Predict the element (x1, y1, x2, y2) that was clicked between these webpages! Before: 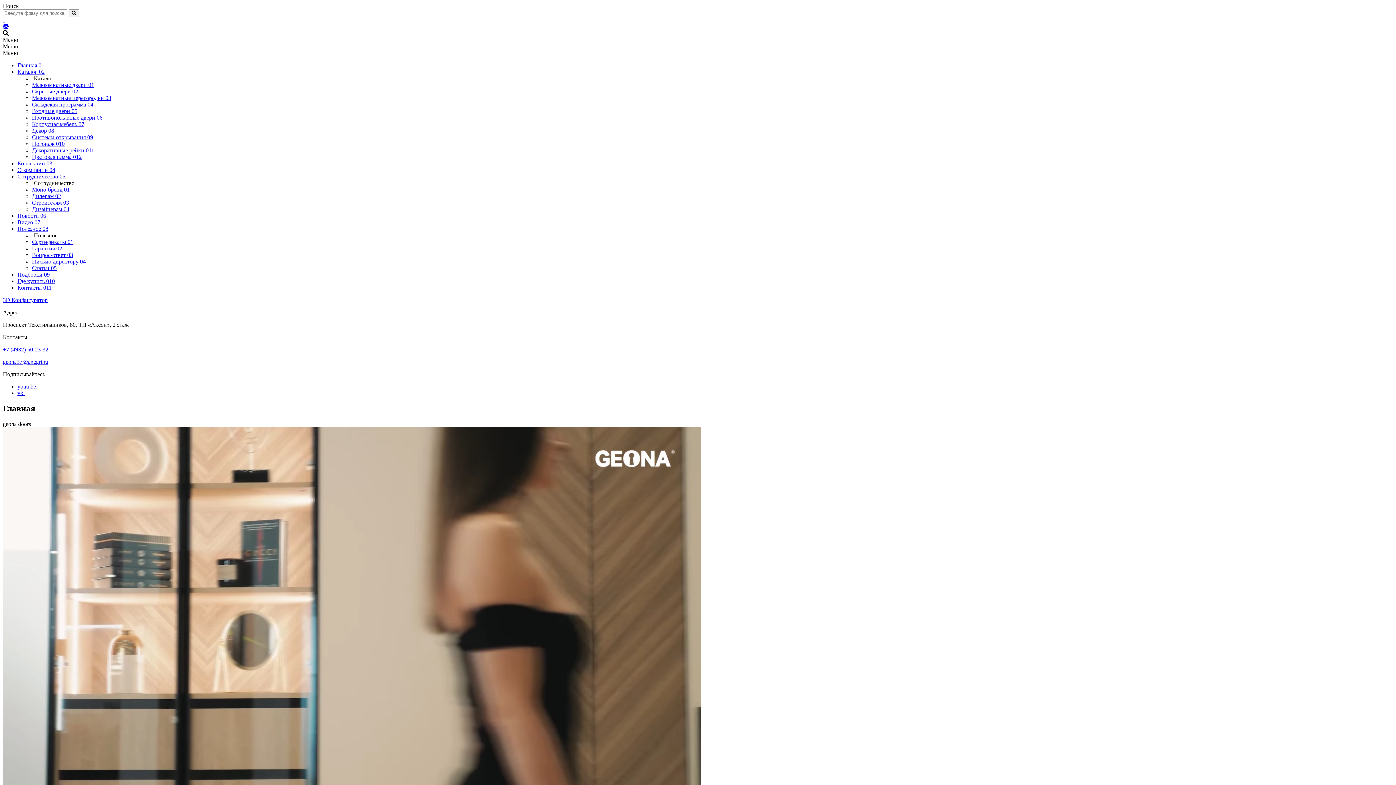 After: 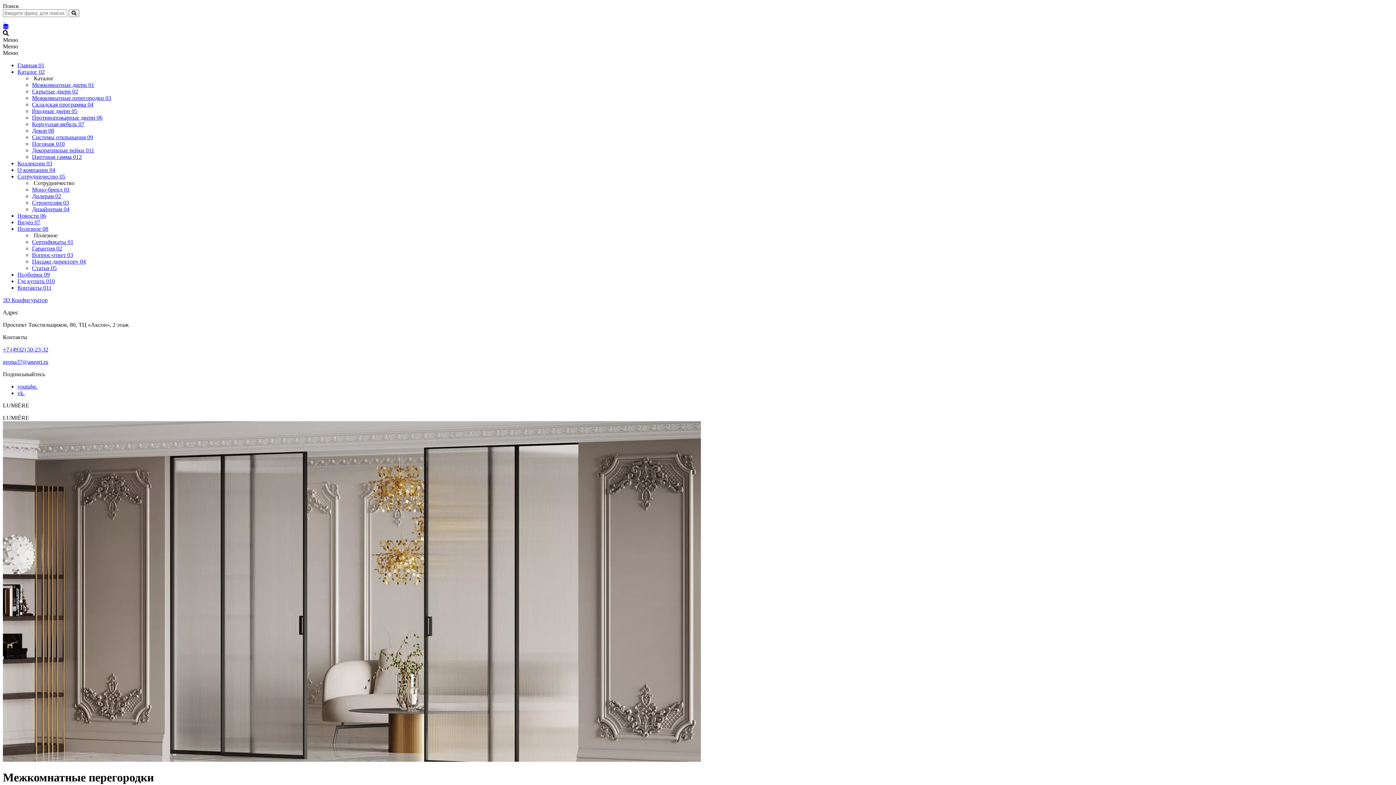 Action: label: Межкомнатные перегородки 03 bbox: (32, 94, 111, 101)